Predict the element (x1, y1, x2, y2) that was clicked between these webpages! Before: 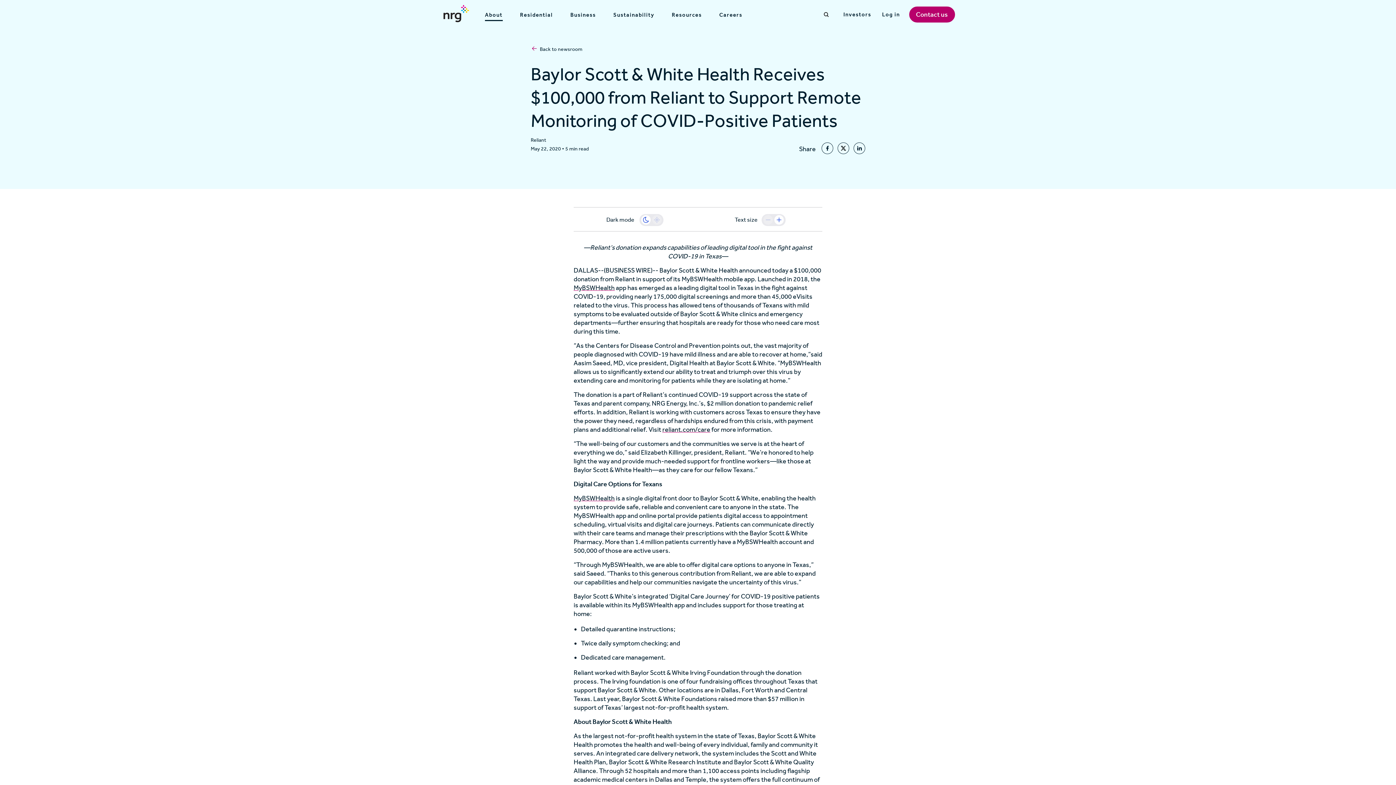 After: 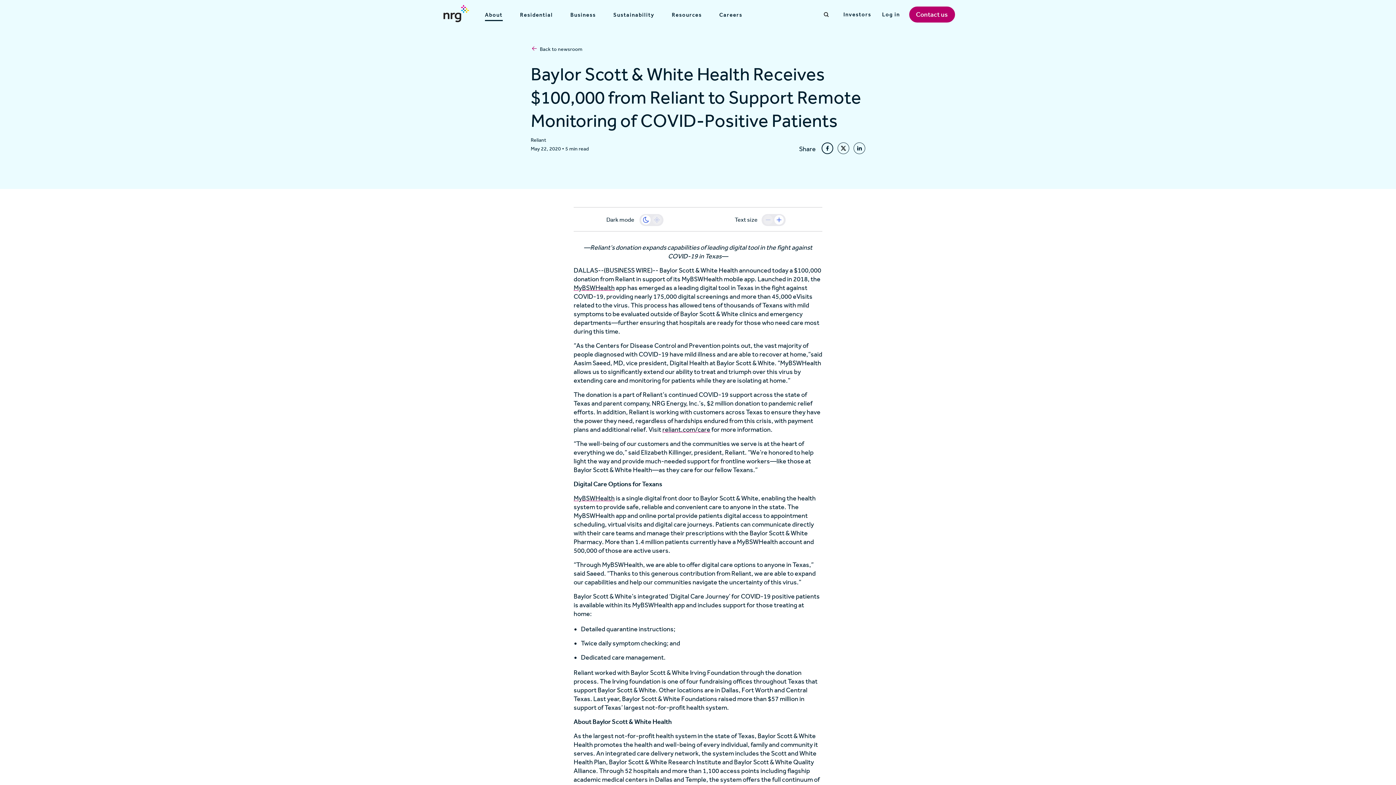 Action: bbox: (821, 142, 833, 154)